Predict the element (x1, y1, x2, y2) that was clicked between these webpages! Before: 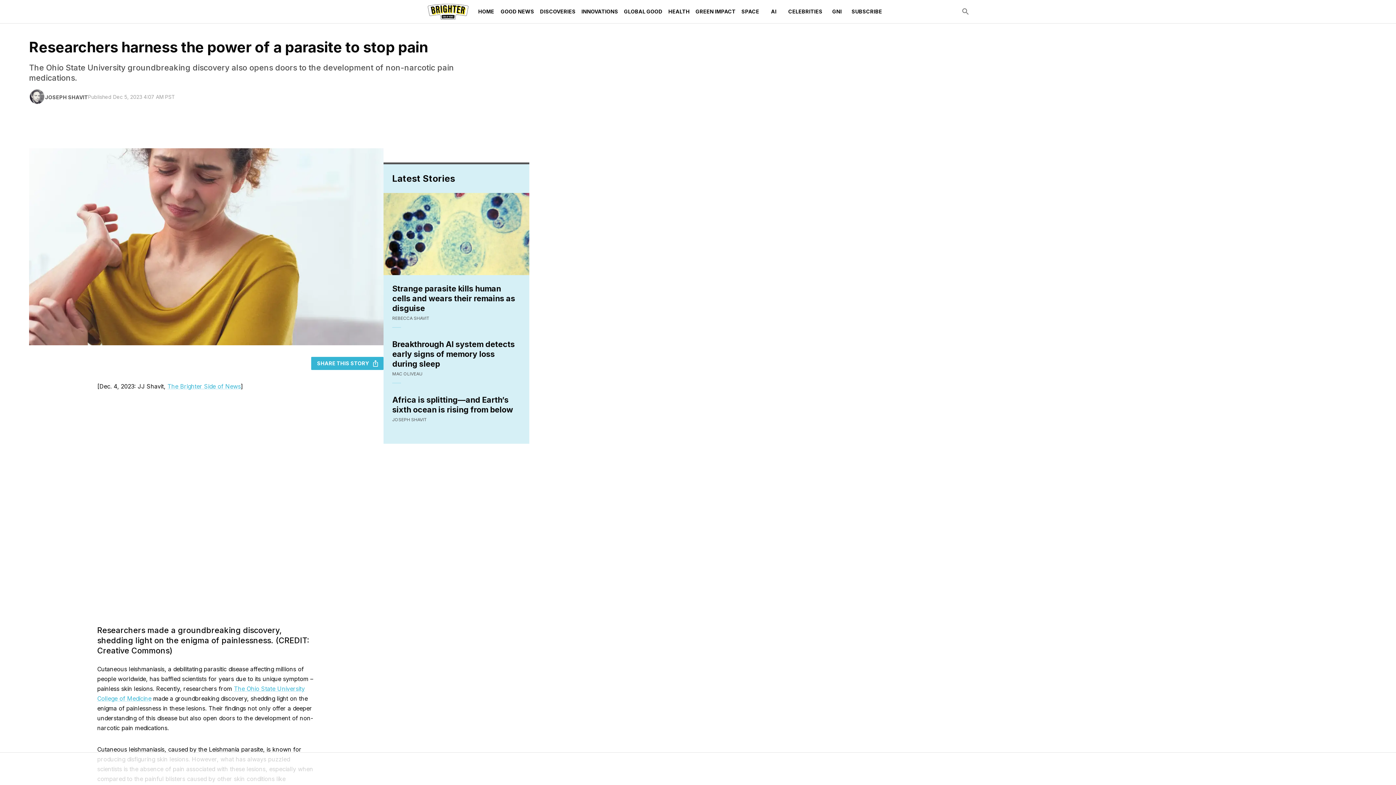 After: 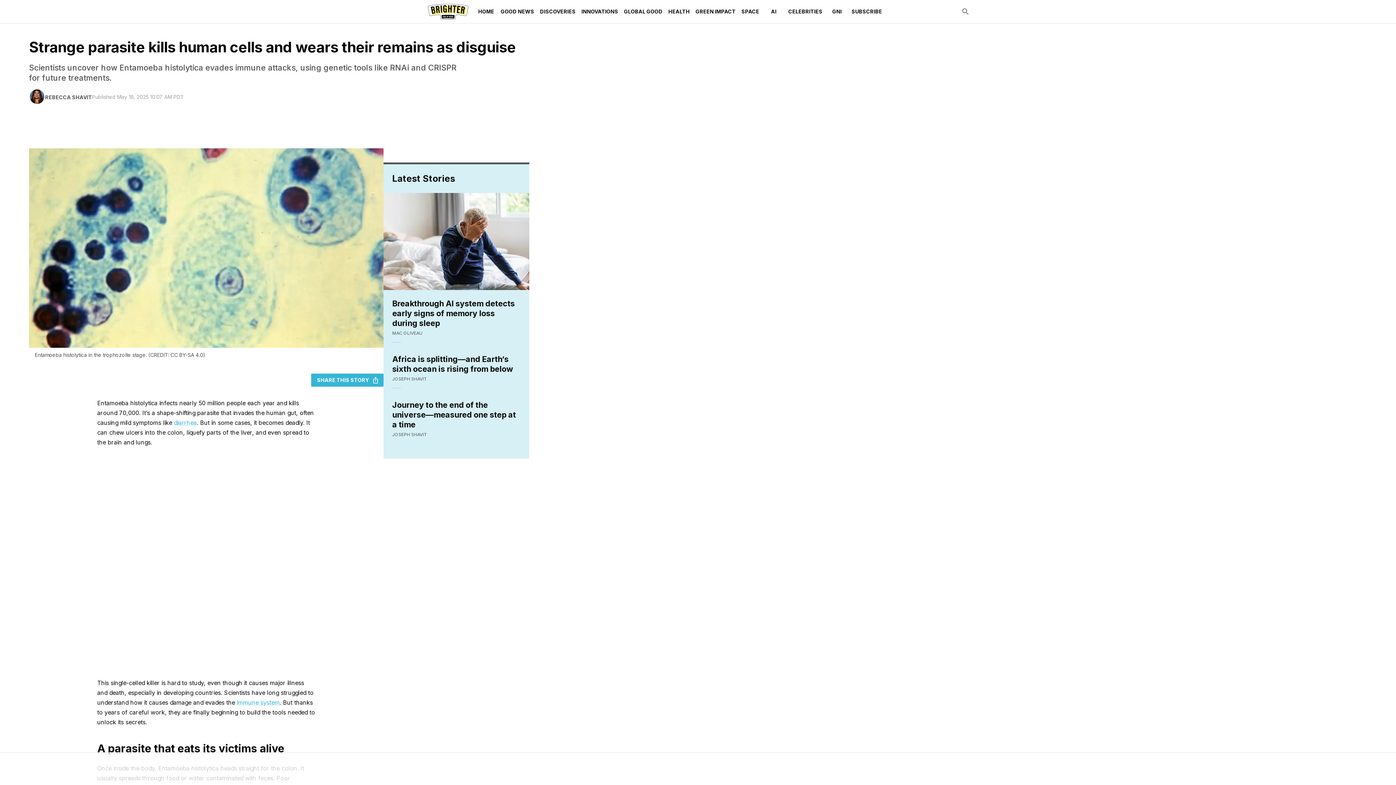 Action: bbox: (392, 283, 520, 313) label: Strange parasite kills human cells and wears their remains as disguise